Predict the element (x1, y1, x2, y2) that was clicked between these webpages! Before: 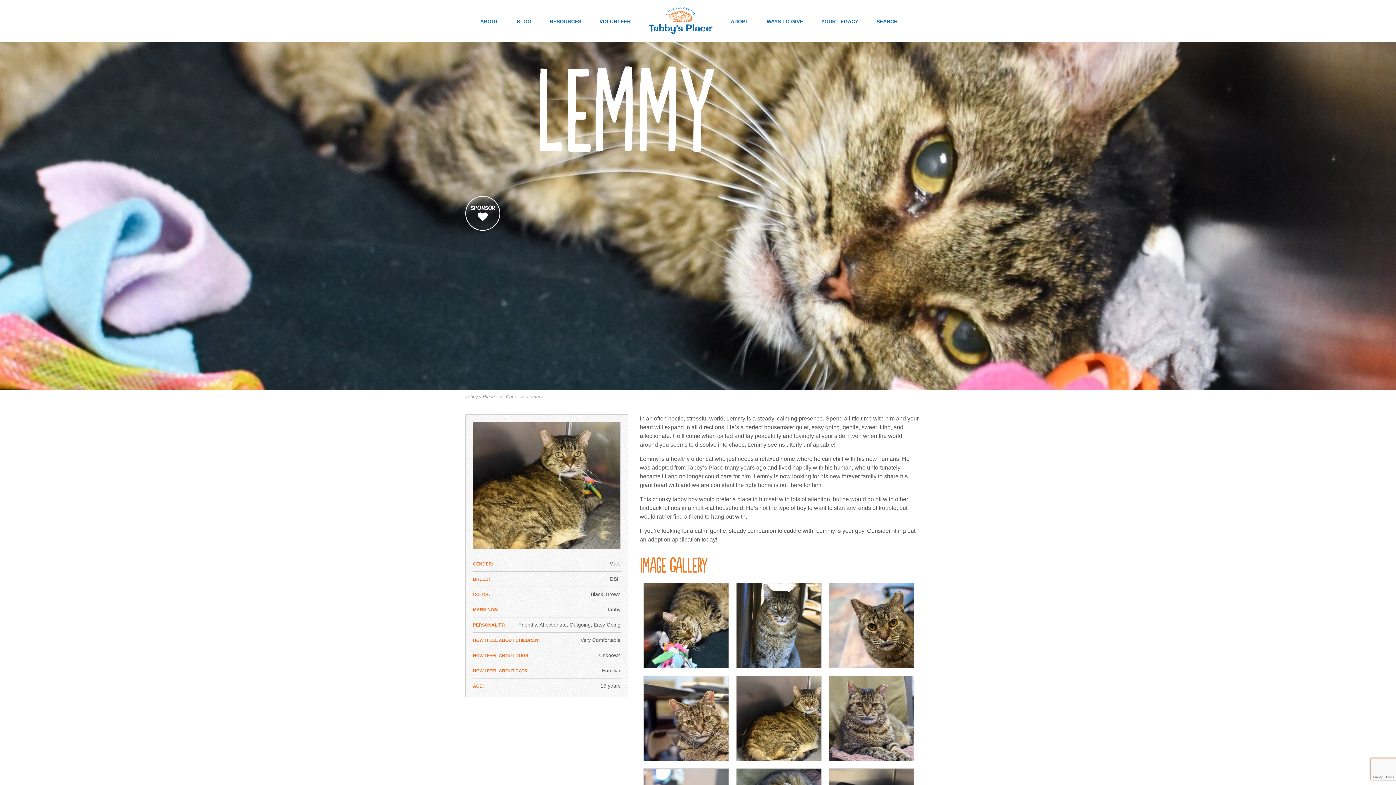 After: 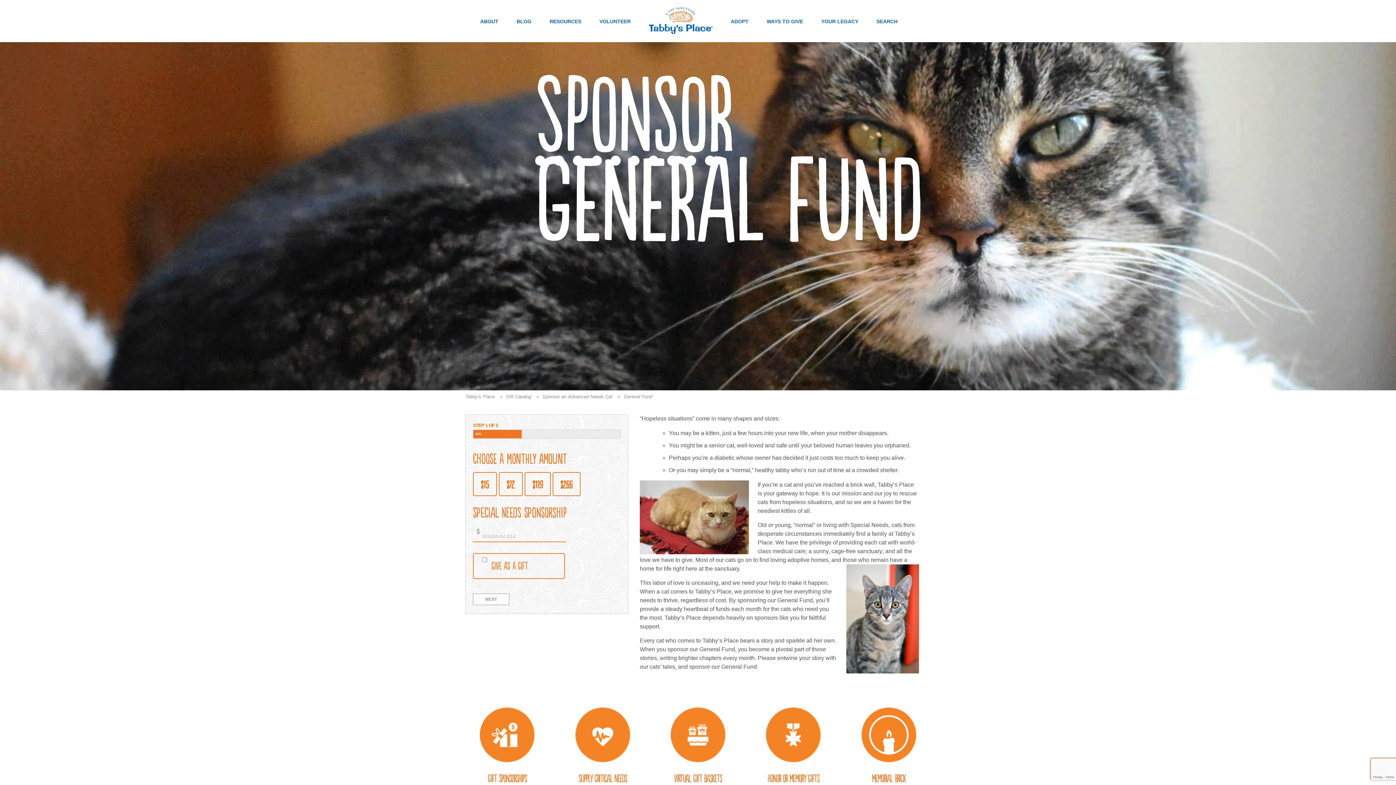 Action: label: SPONSOR bbox: (465, 195, 500, 230)